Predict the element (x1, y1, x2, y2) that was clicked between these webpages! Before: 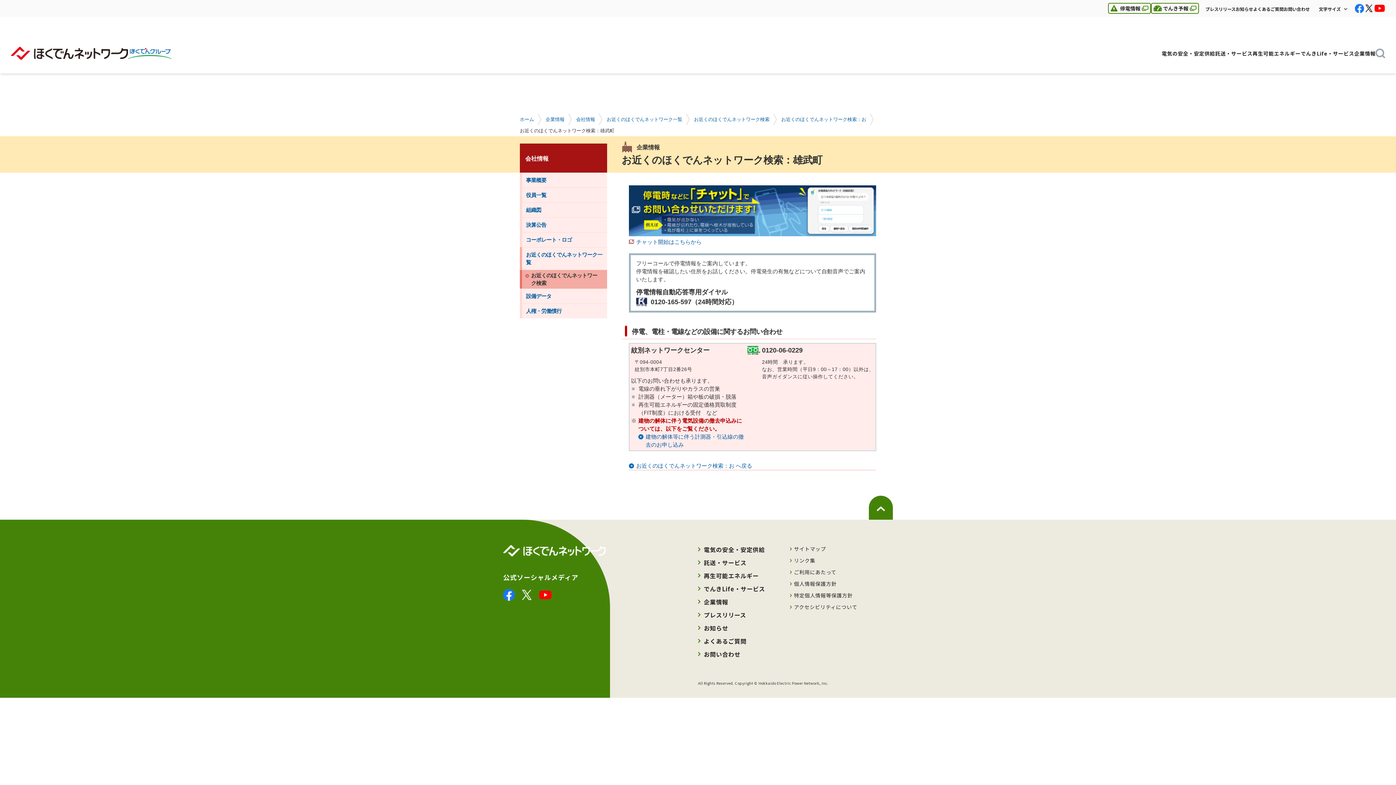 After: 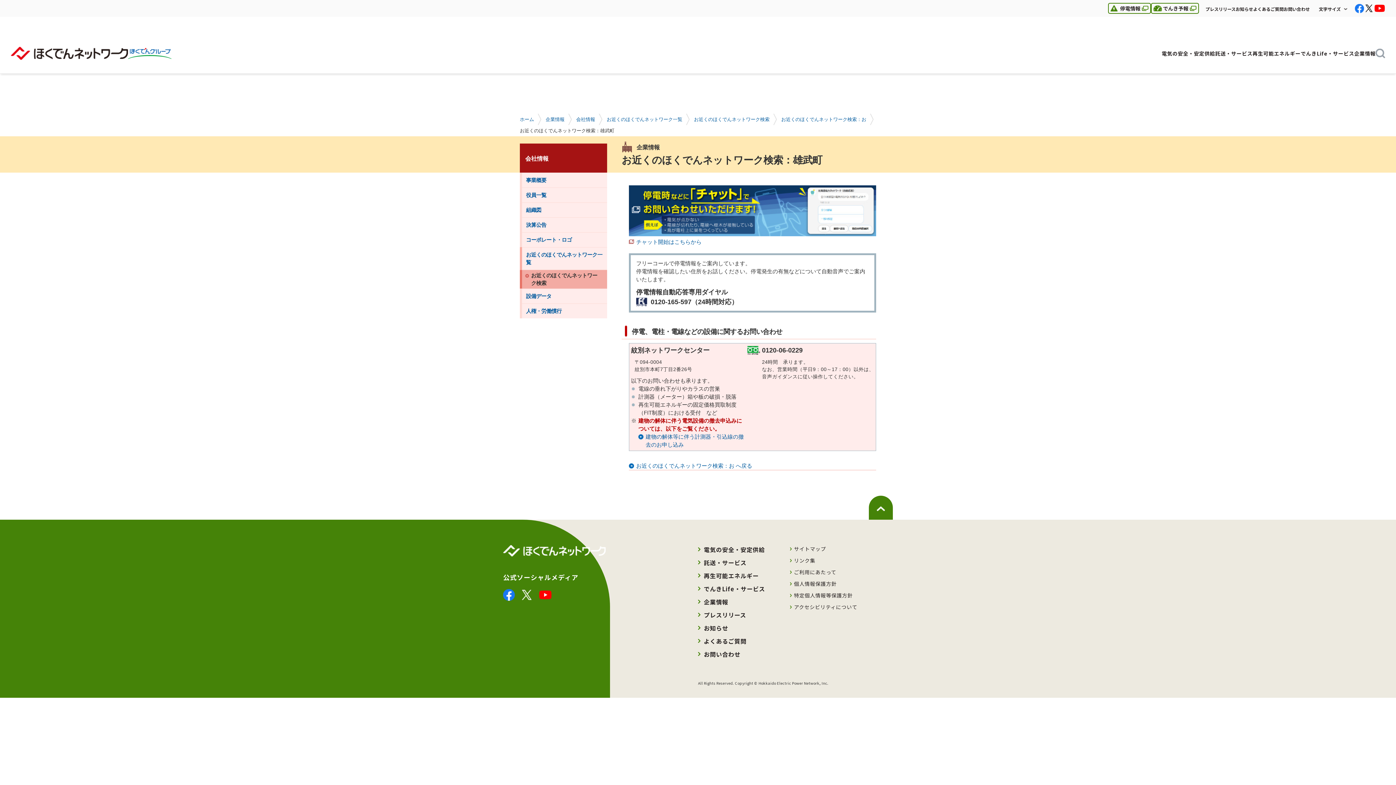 Action: label: 別のウィンドウで開きます。 bbox: (522, 590, 531, 598)